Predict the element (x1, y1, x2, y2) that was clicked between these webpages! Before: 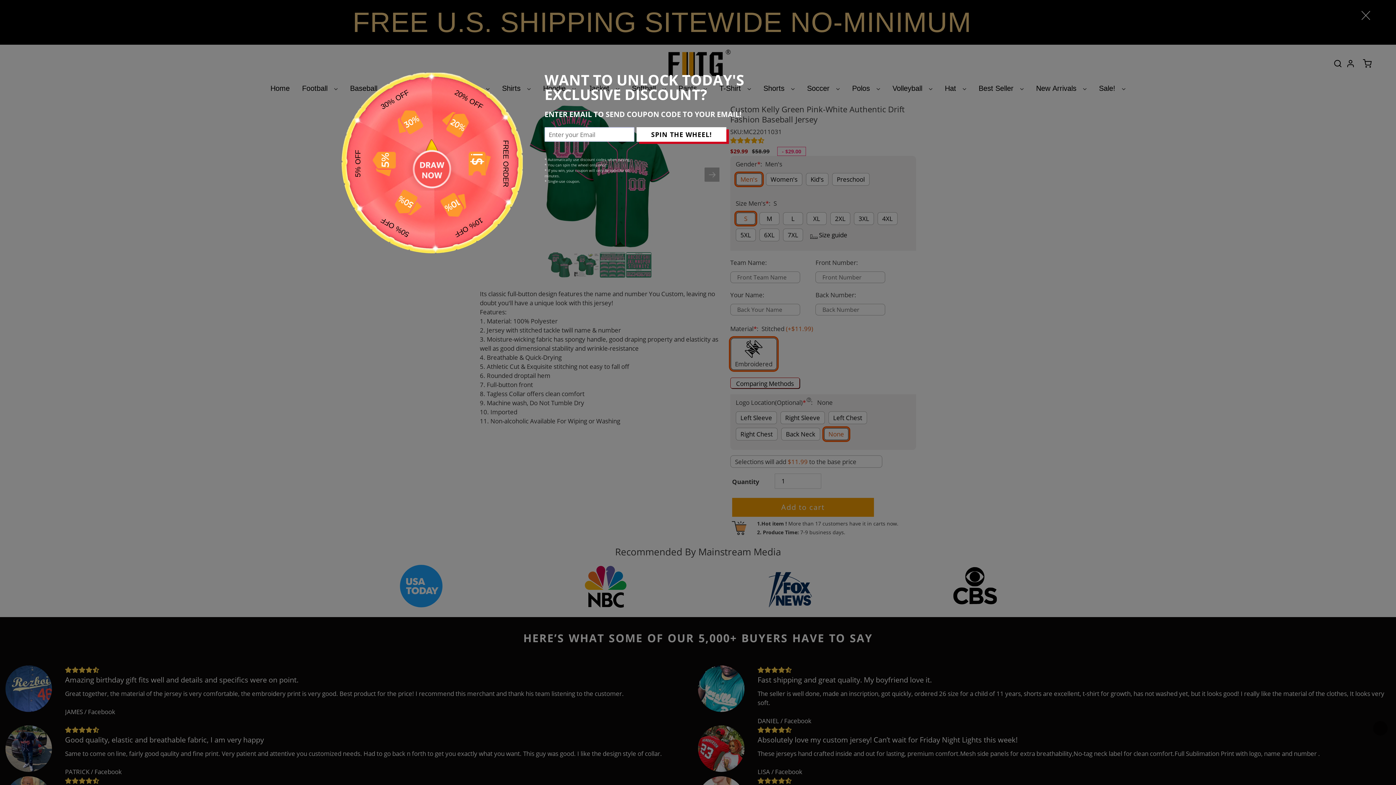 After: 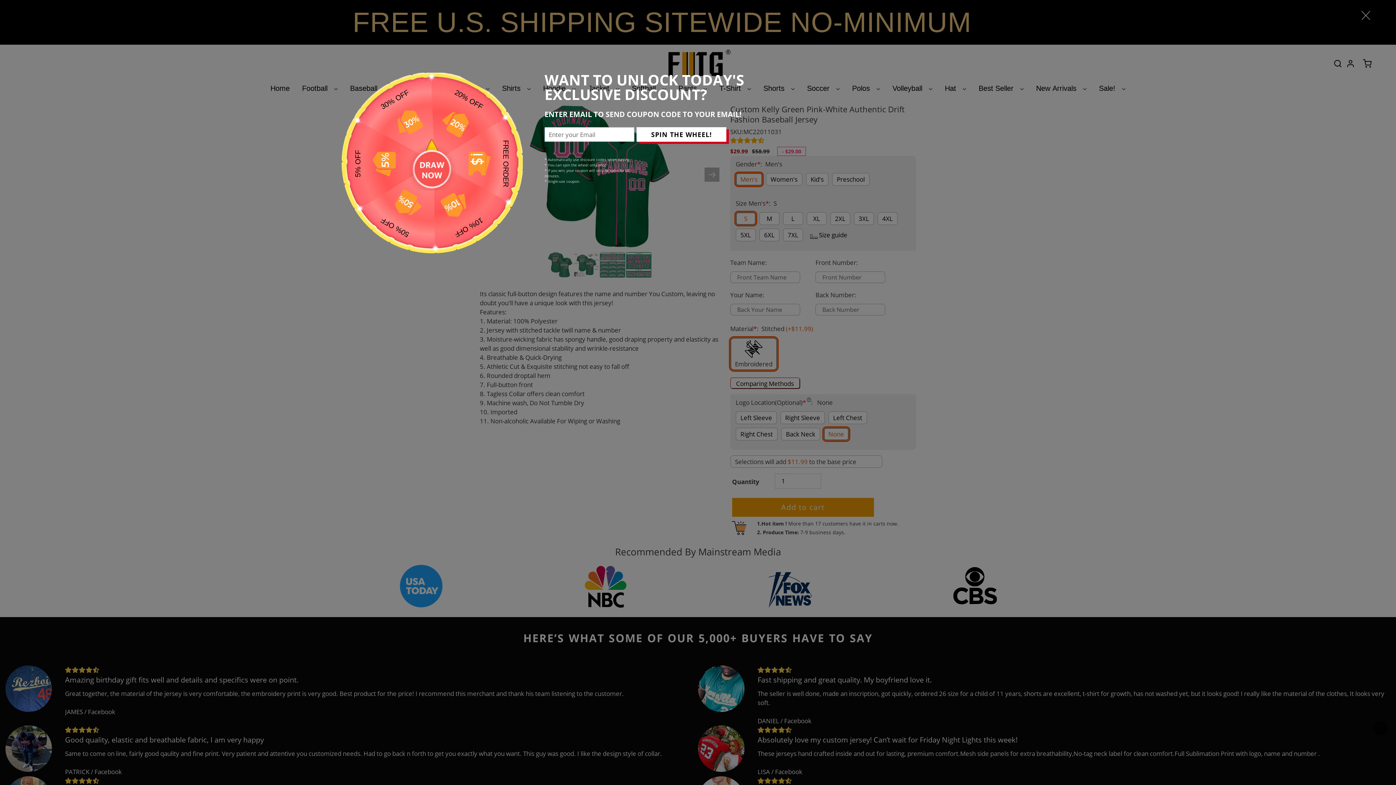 Action: bbox: (636, 127, 726, 141) label: SPIN THE WHEEL!